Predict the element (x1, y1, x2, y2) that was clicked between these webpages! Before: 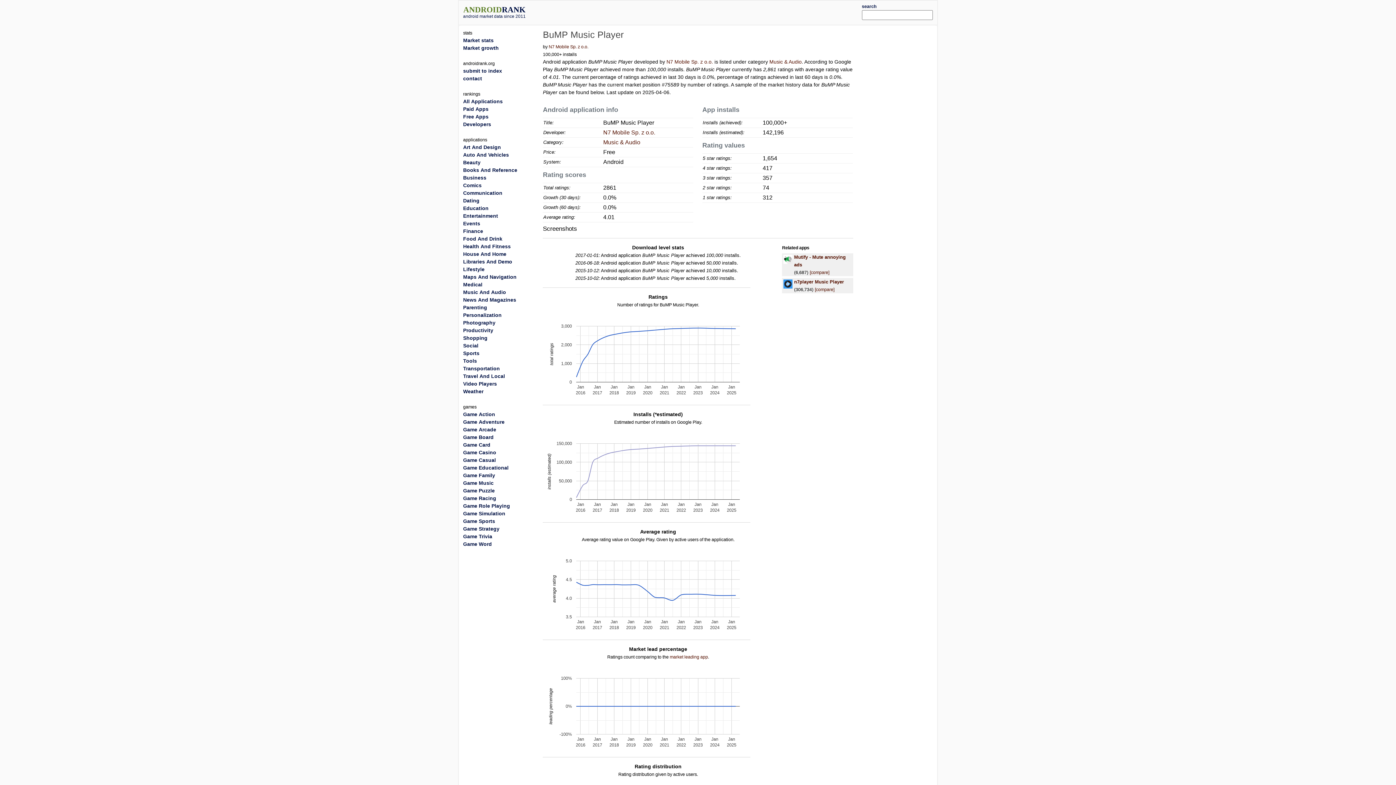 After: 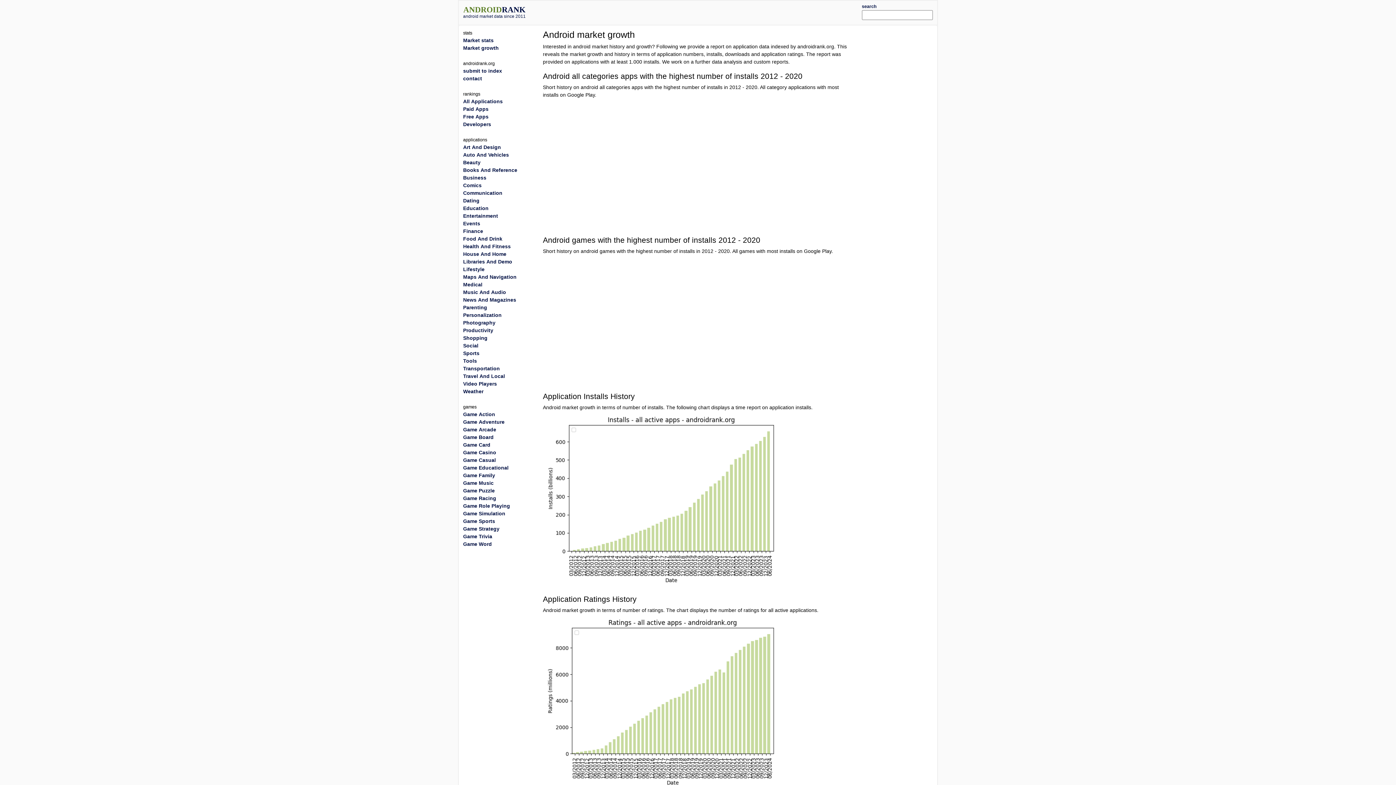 Action: bbox: (463, 45, 498, 50) label: Market growth